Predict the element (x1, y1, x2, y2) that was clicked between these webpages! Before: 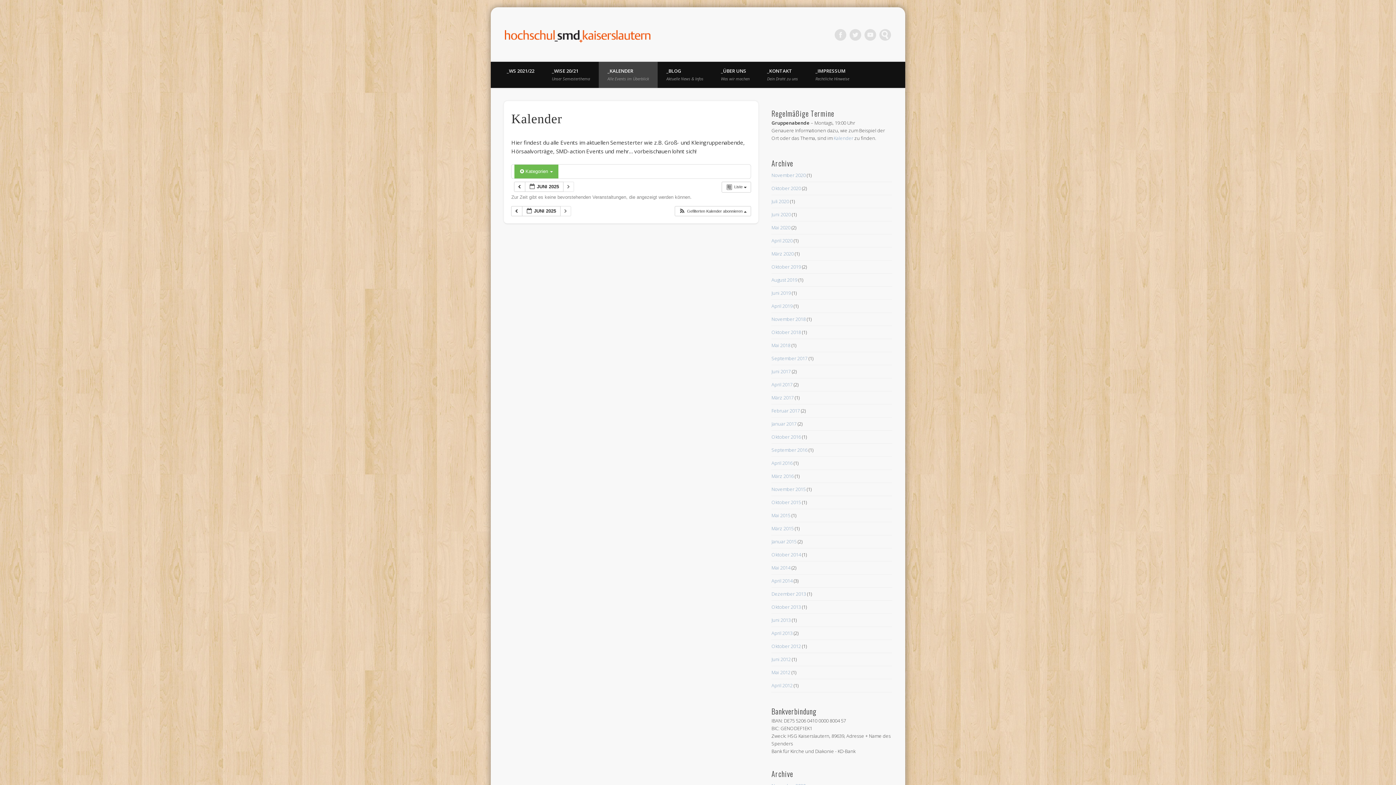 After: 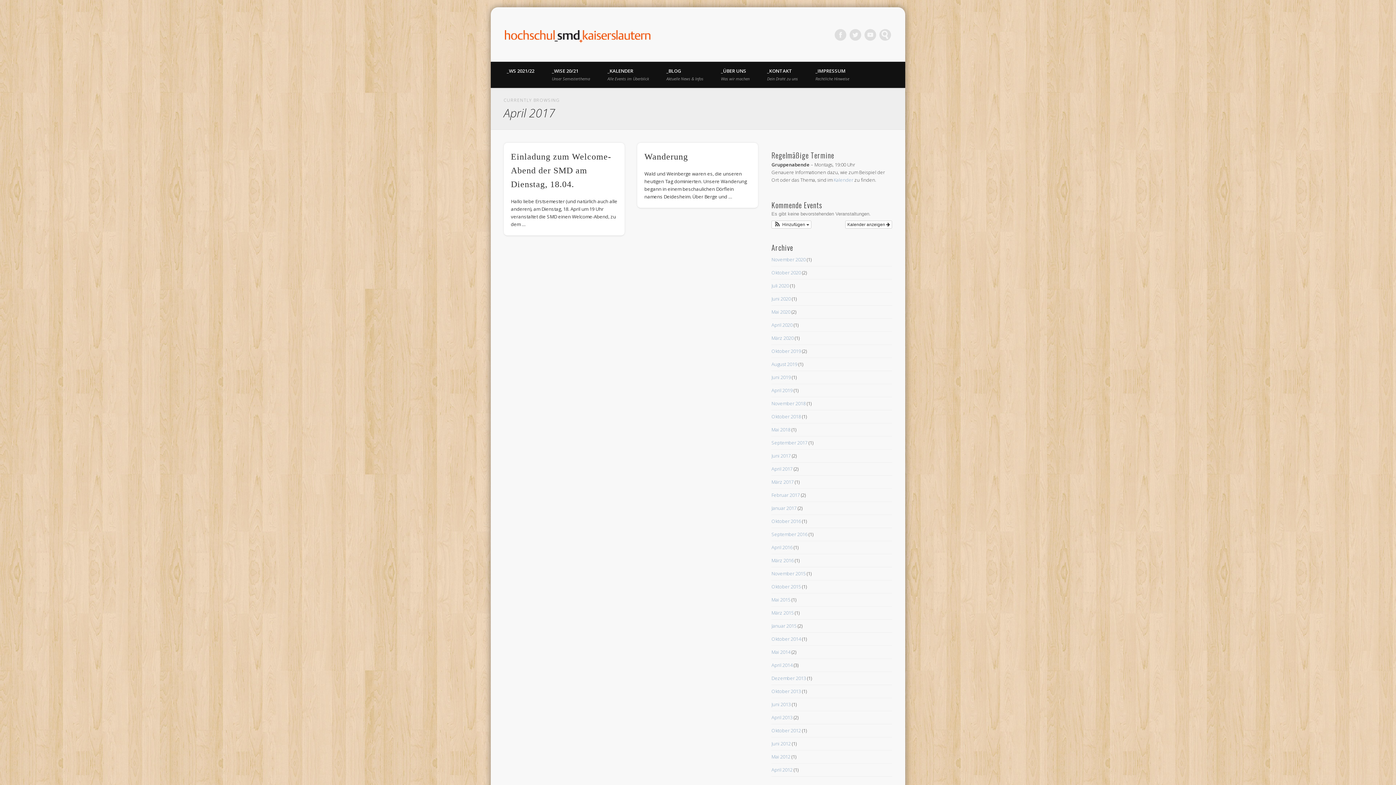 Action: bbox: (771, 381, 792, 387) label: April 2017